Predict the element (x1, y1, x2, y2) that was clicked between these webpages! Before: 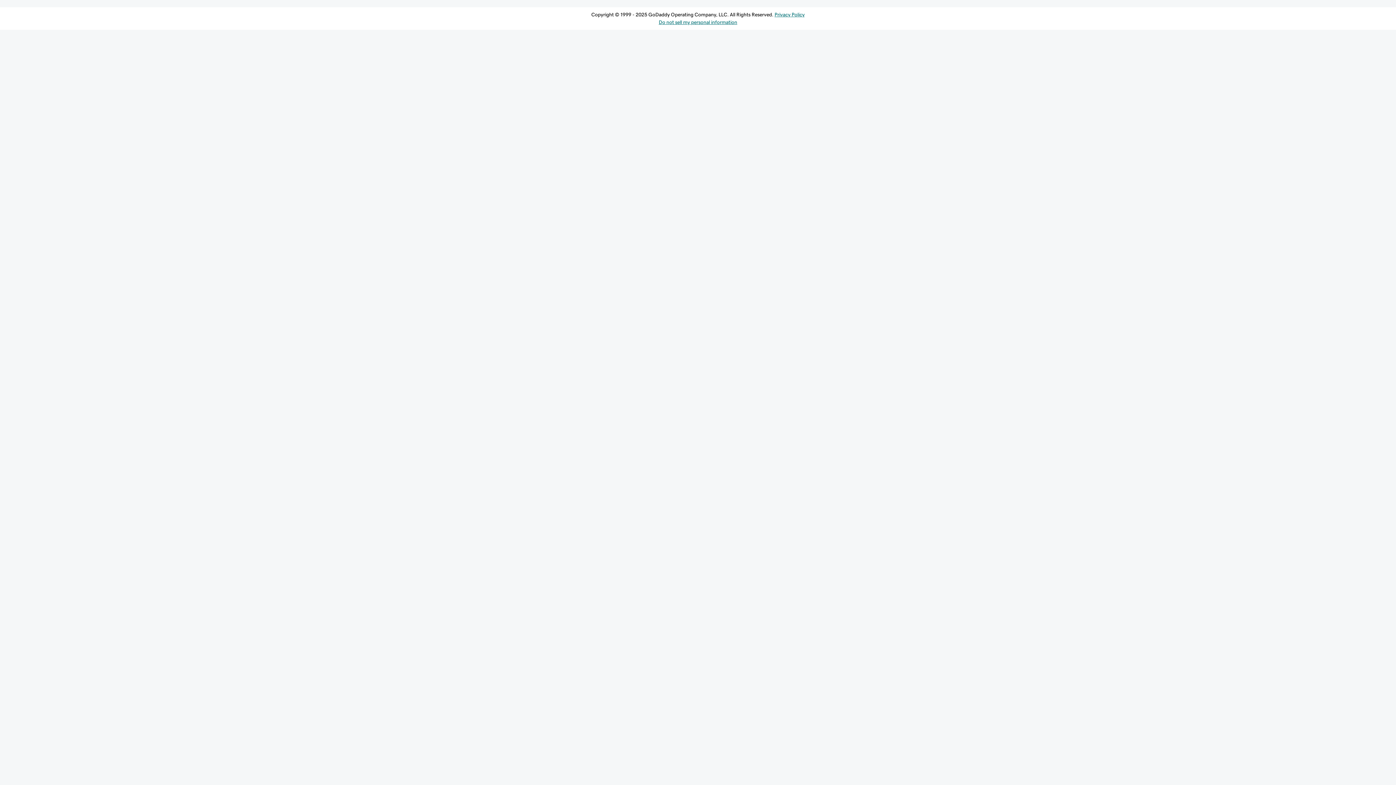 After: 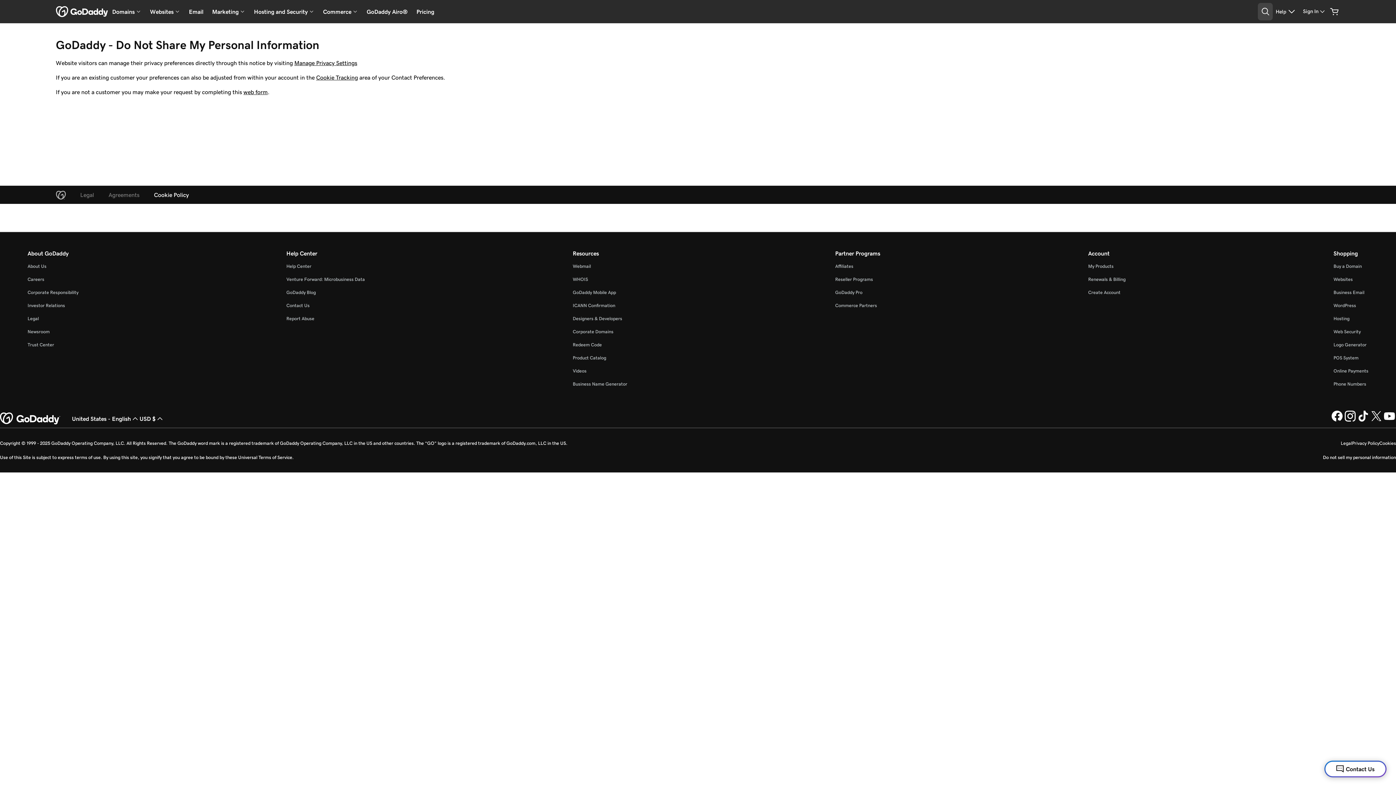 Action: bbox: (658, 19, 737, 24) label: Do not sell my personal information